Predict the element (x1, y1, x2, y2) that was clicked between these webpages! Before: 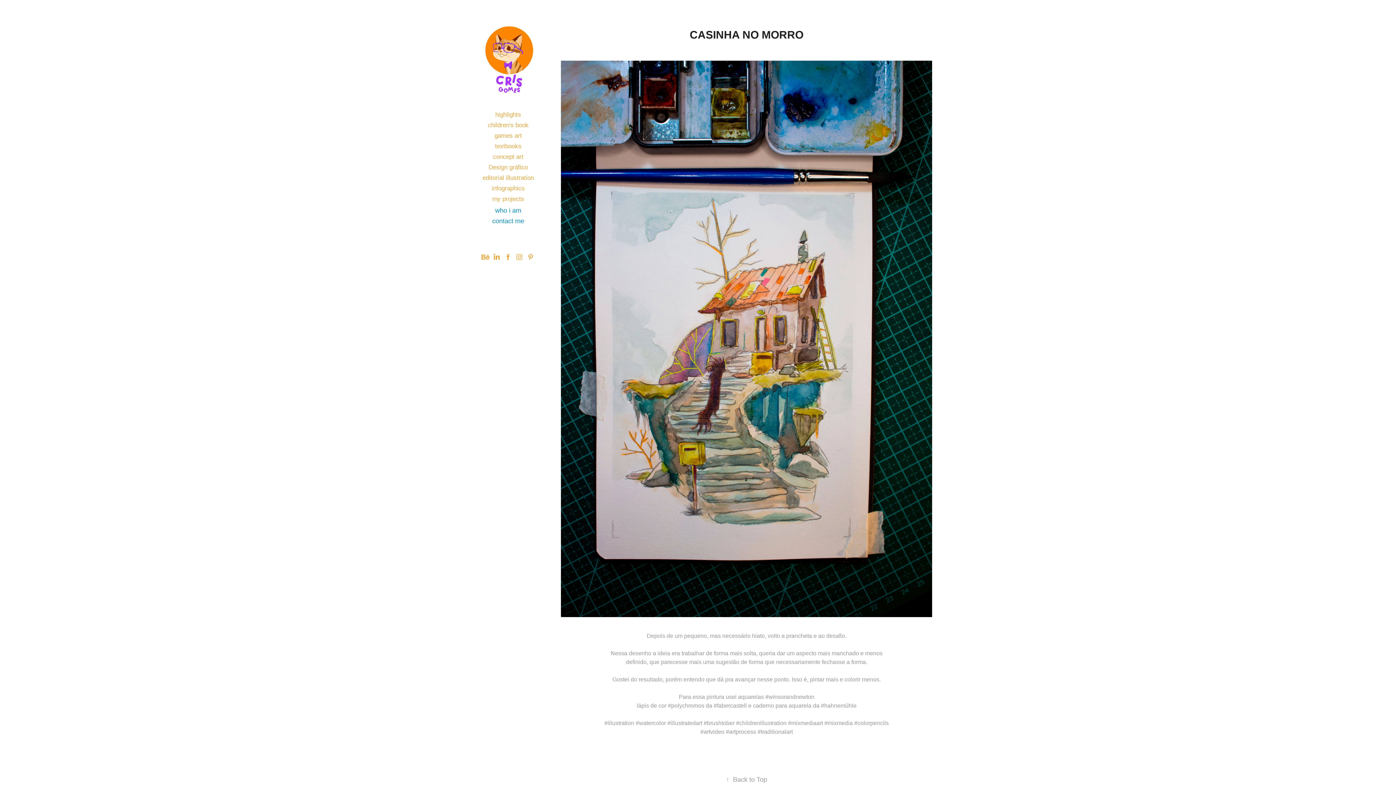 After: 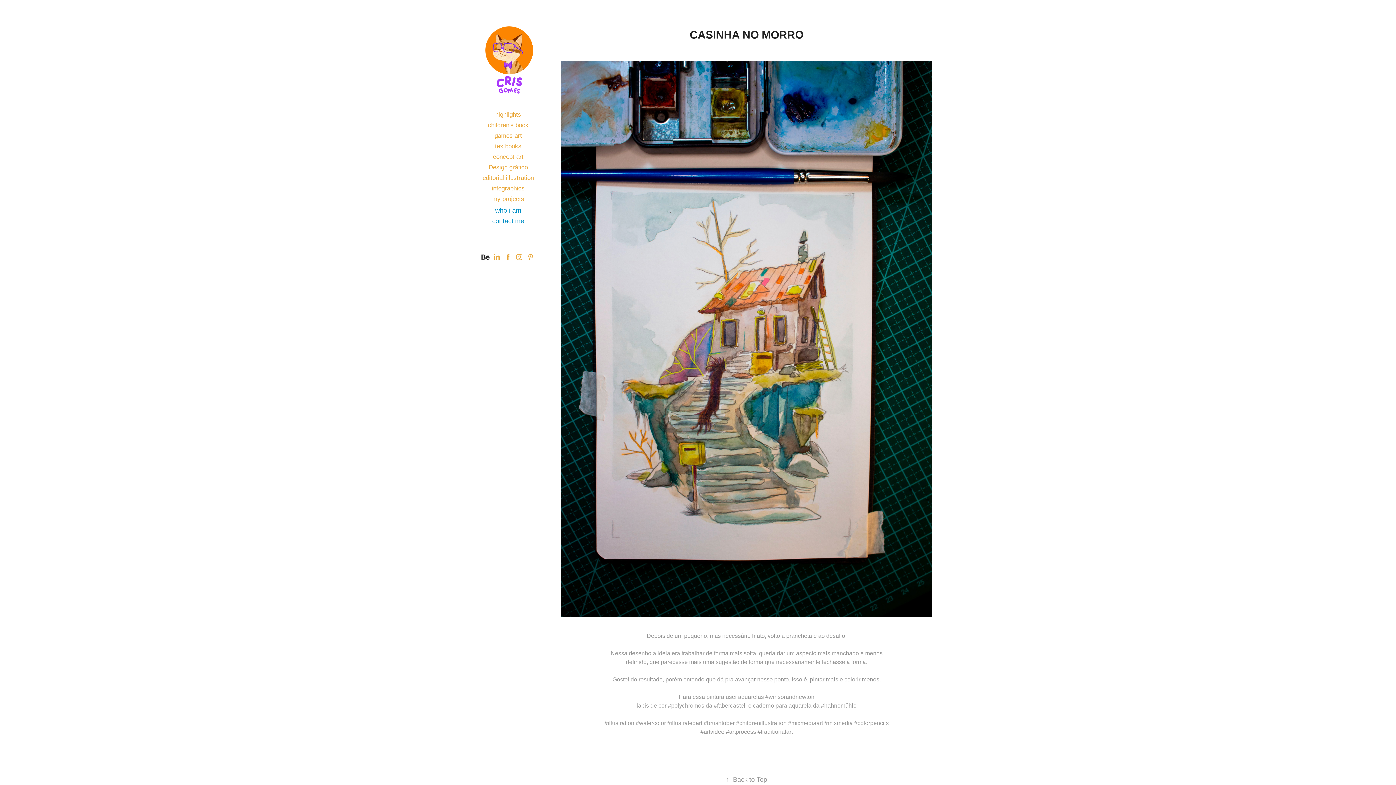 Action: bbox: (480, 251, 491, 262)